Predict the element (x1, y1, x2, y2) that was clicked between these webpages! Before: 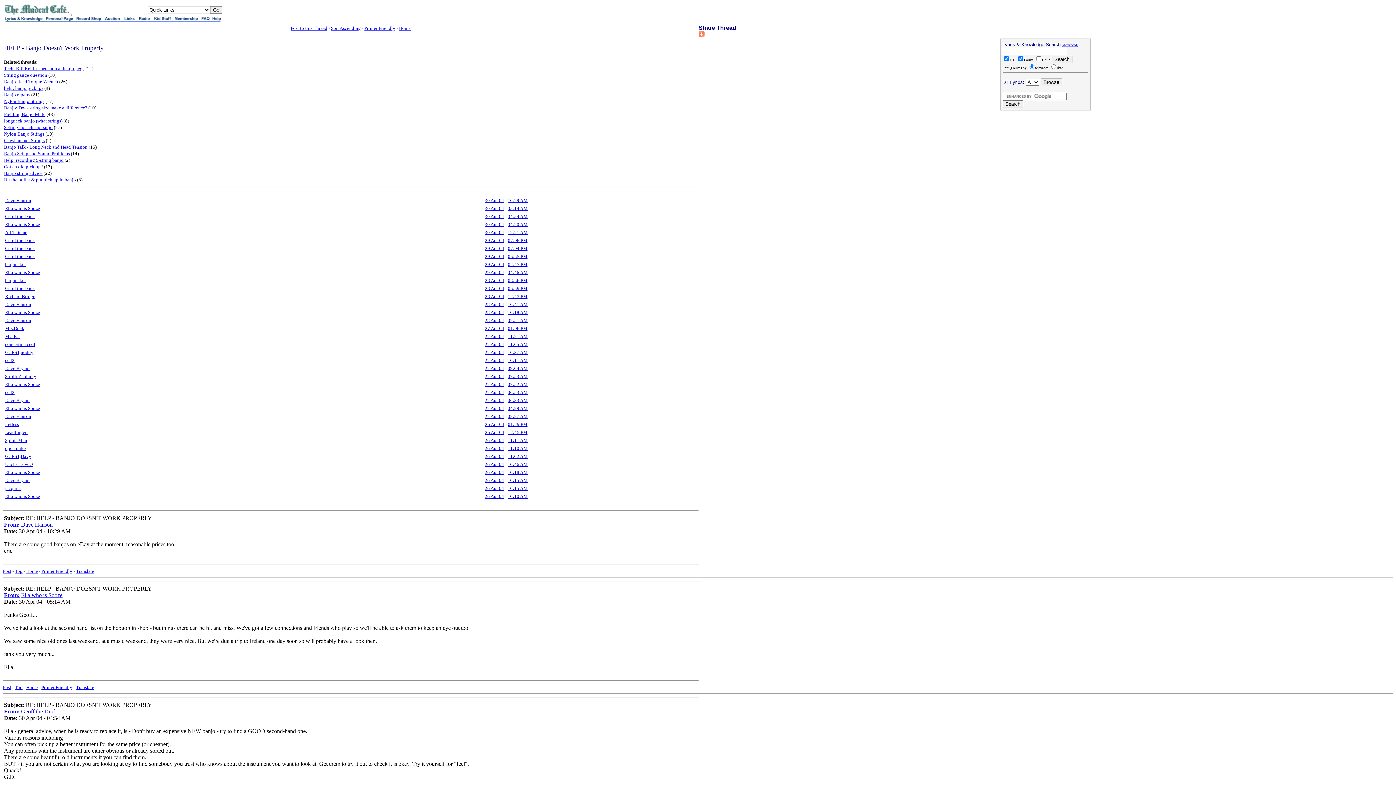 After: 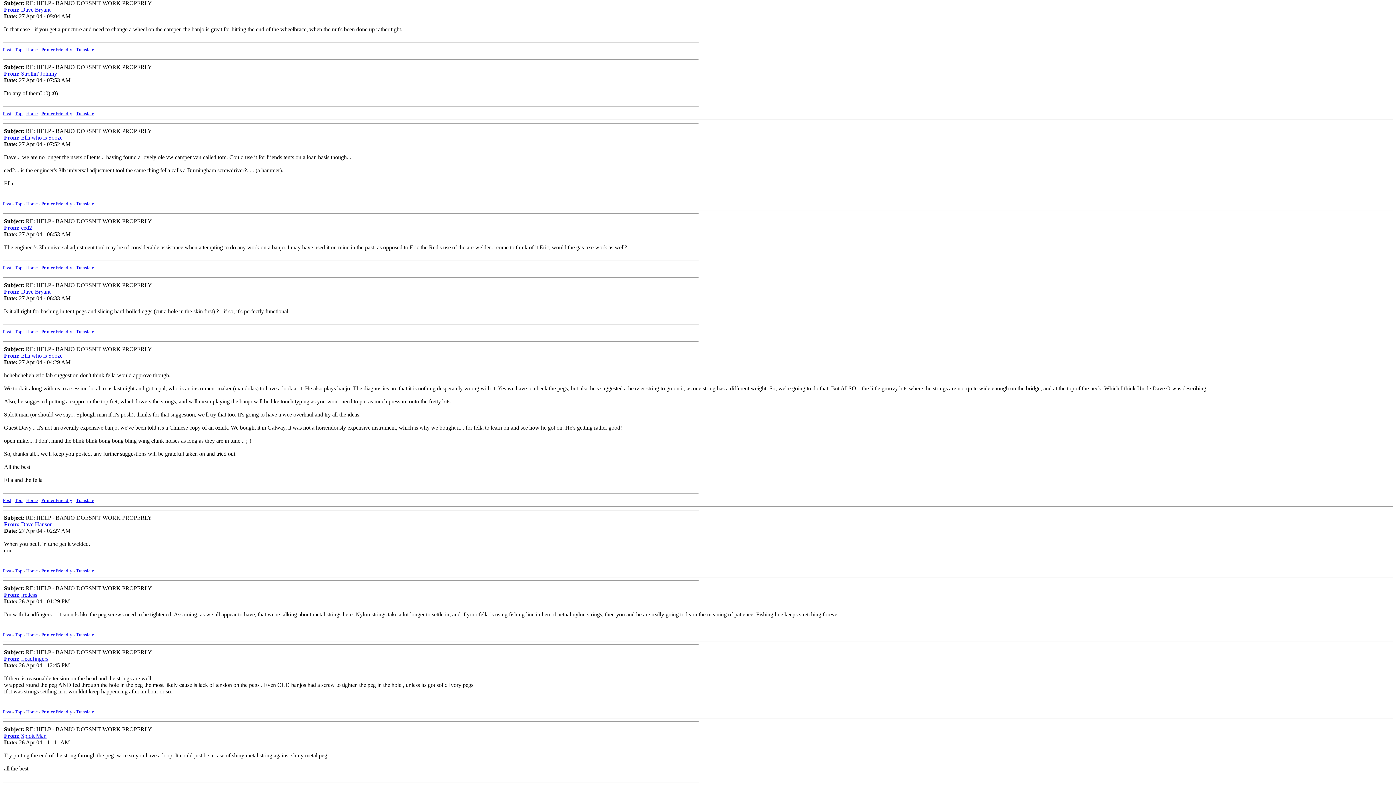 Action: label: 27 Apr 04 bbox: (484, 365, 504, 371)